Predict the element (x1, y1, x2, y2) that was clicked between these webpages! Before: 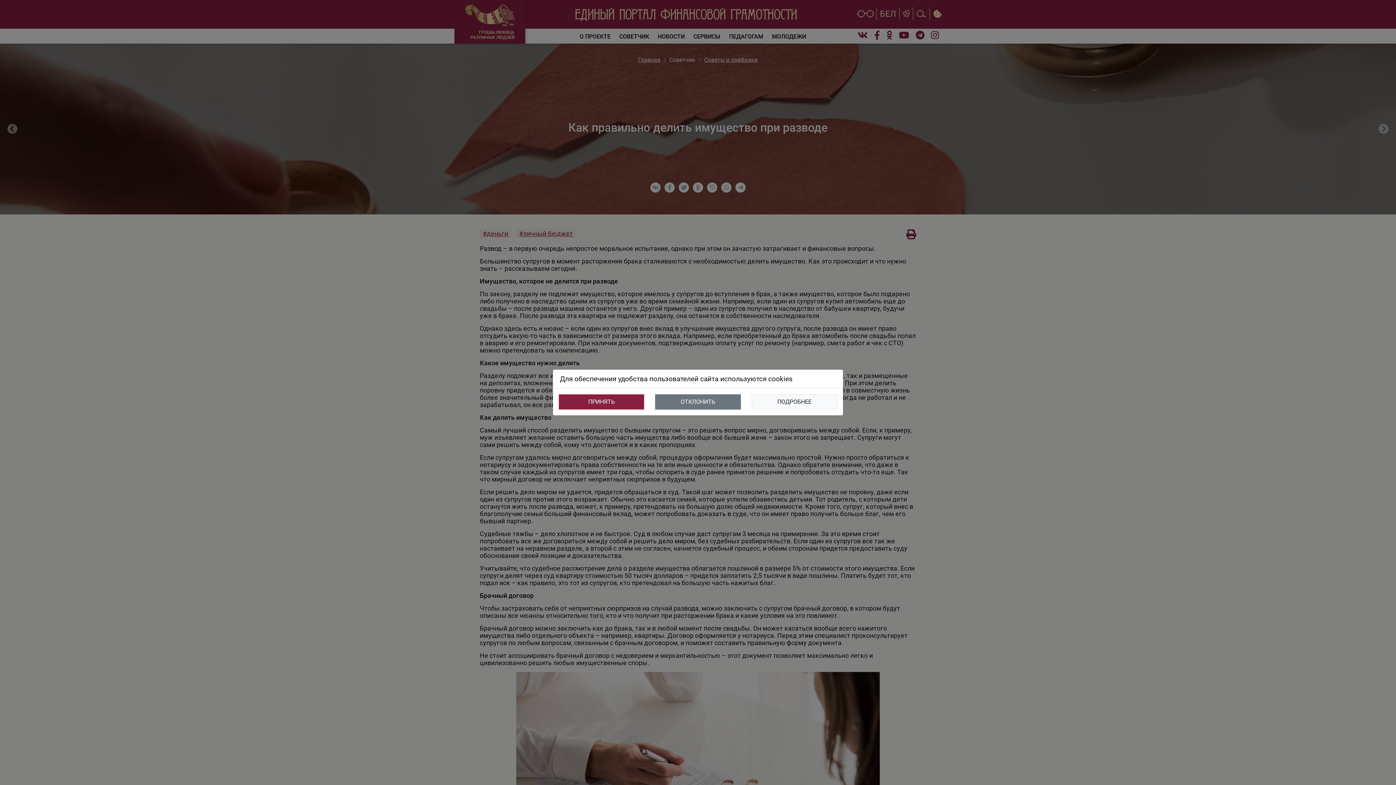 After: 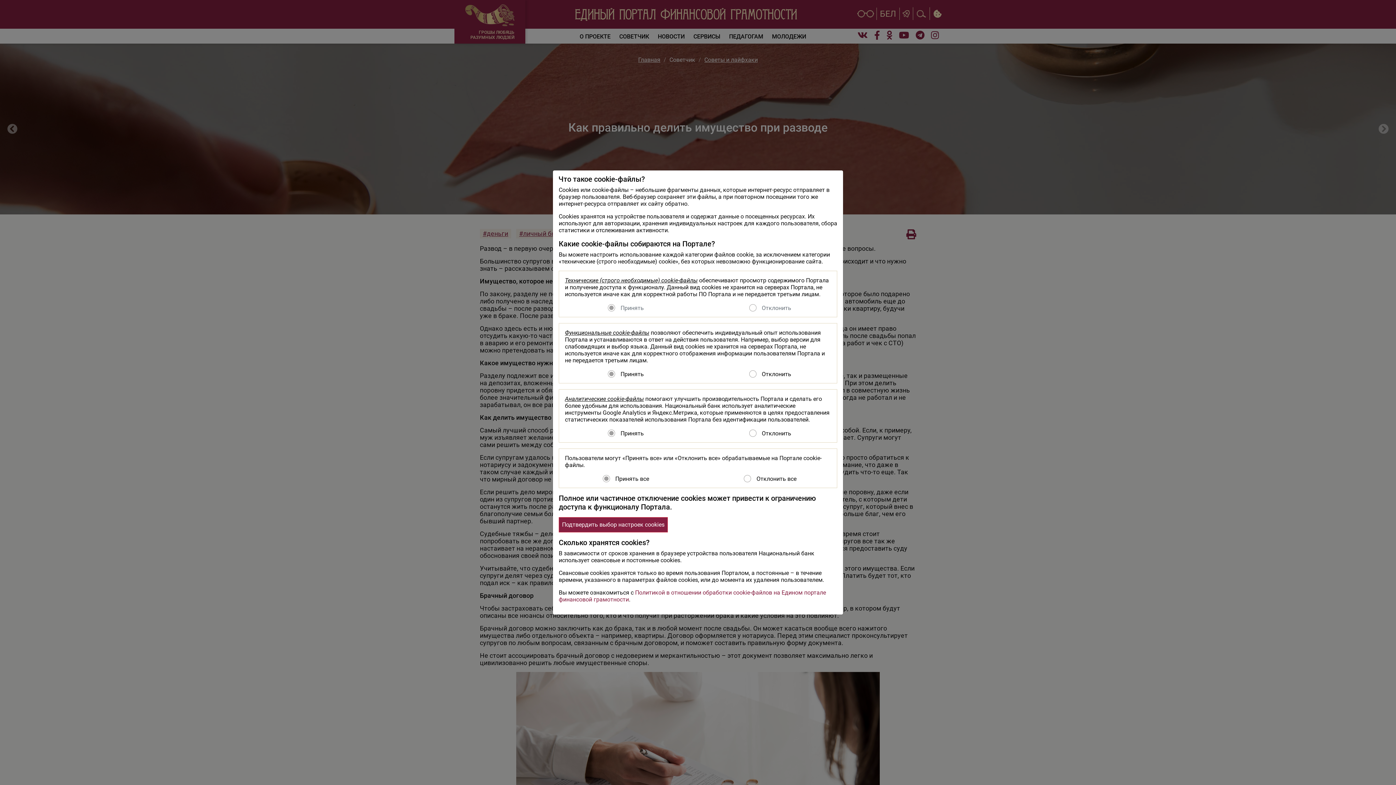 Action: bbox: (751, 394, 837, 409) label: ПОДРОБНЕЕ